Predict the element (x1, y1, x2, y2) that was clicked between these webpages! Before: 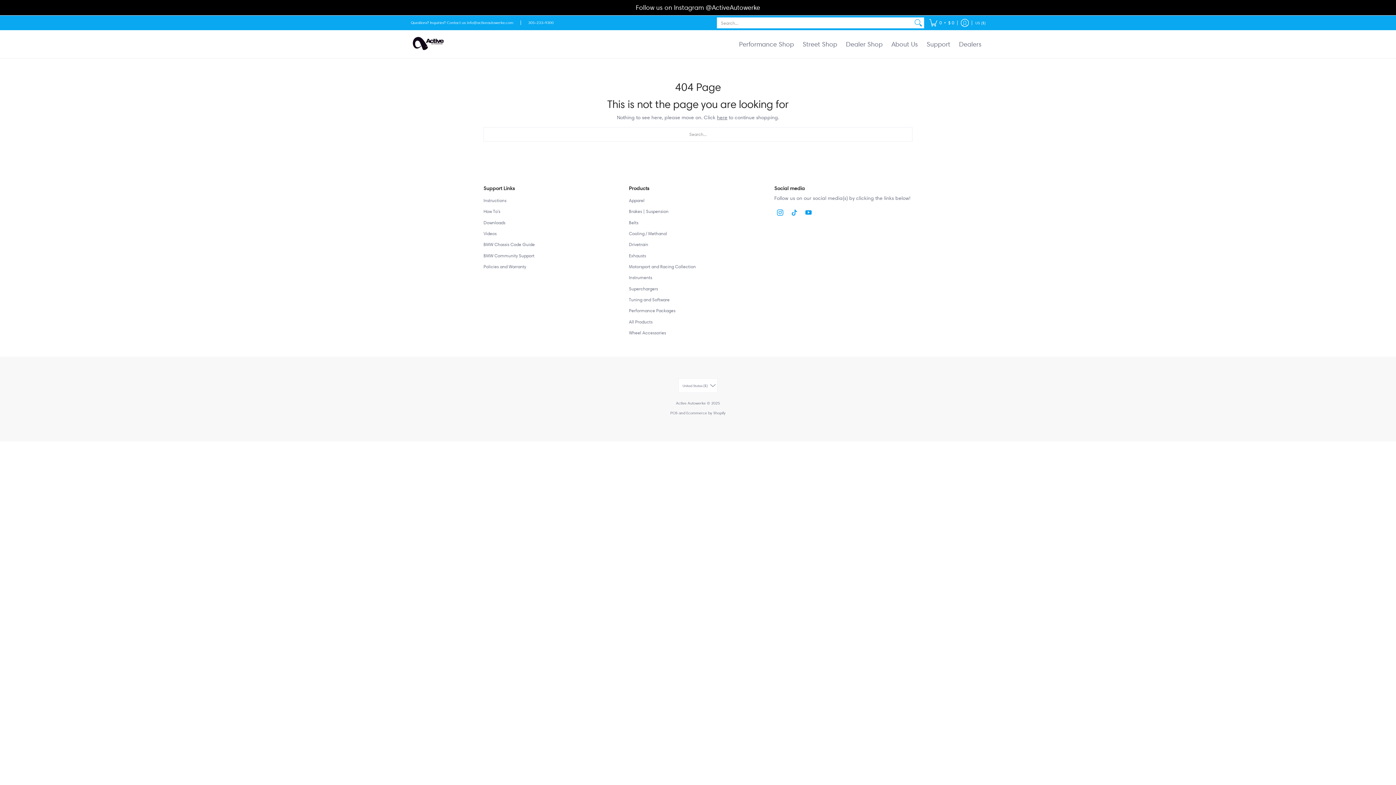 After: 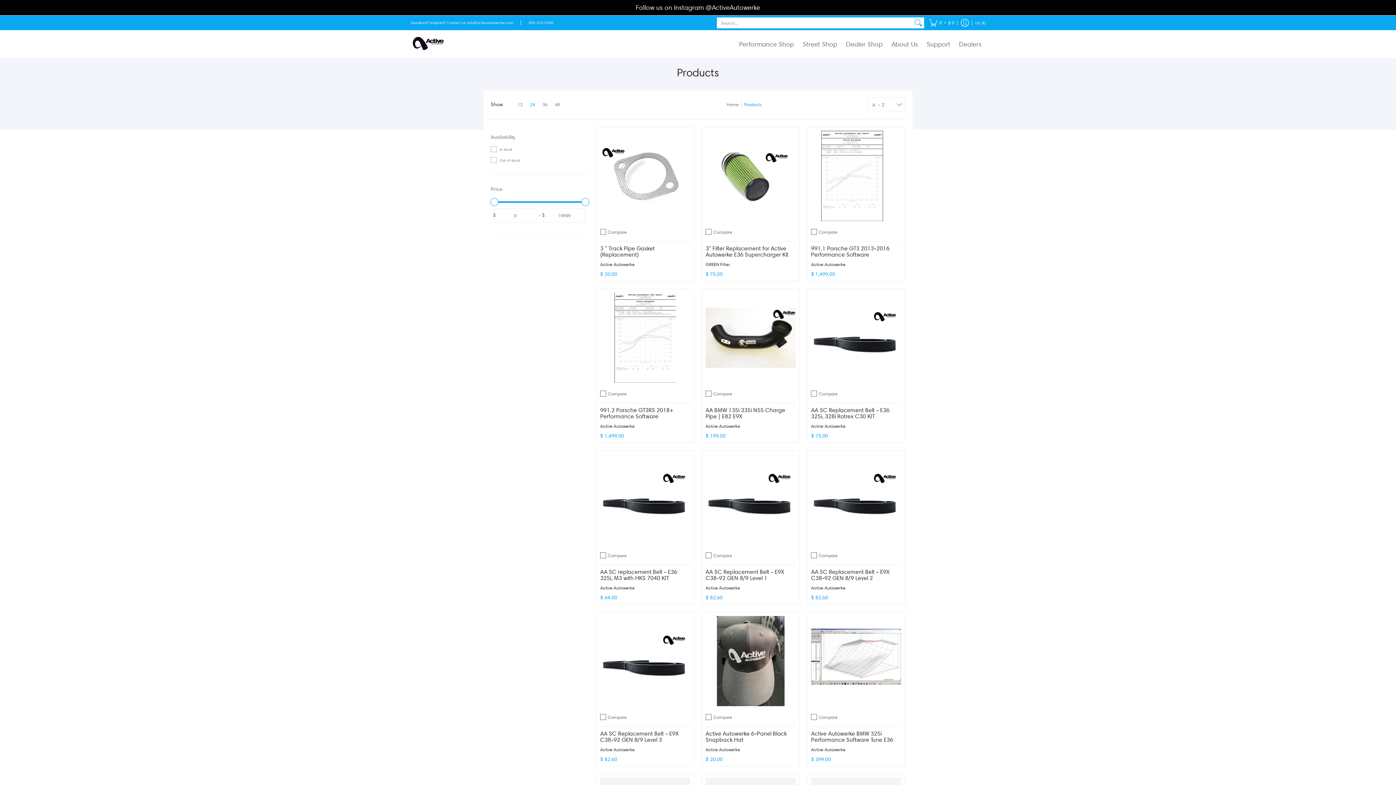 Action: bbox: (629, 319, 652, 324) label: All Products